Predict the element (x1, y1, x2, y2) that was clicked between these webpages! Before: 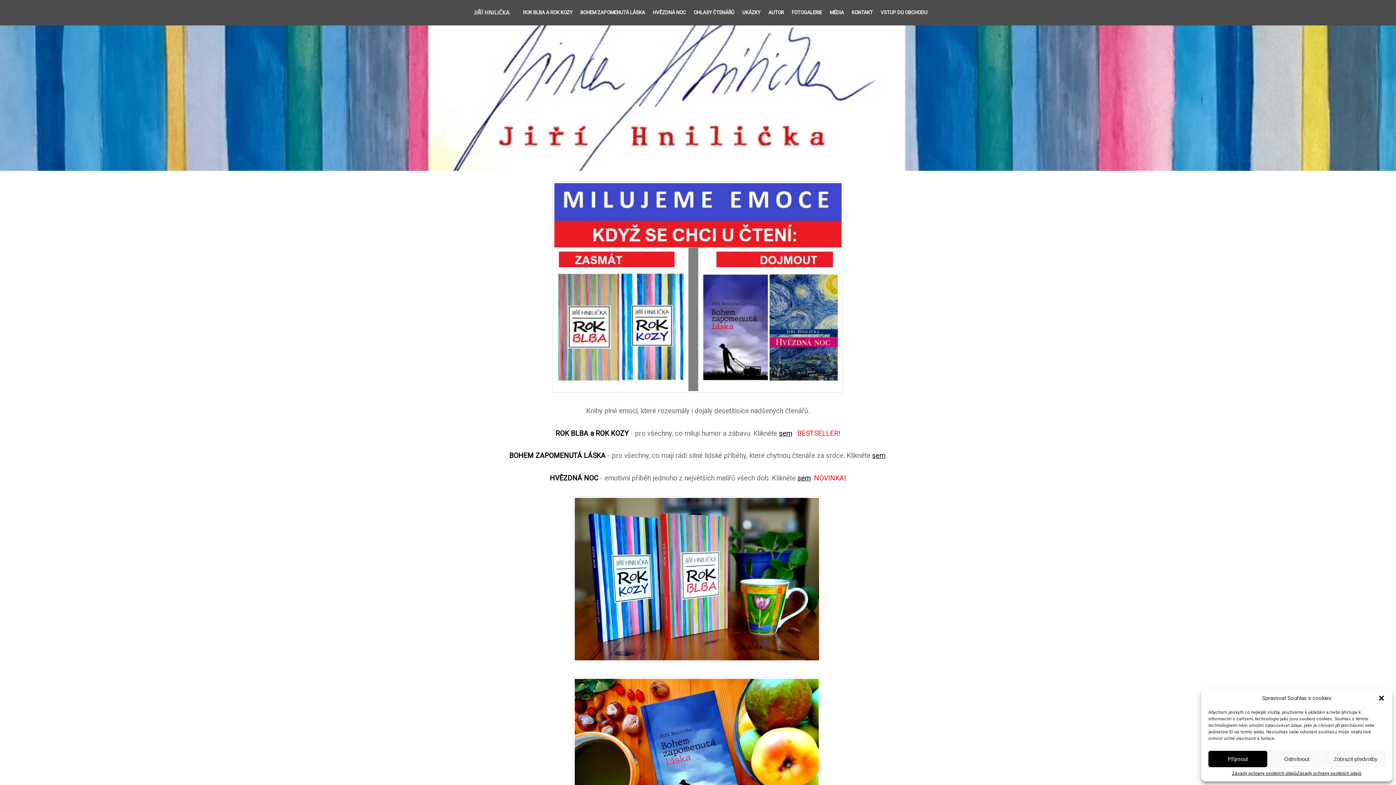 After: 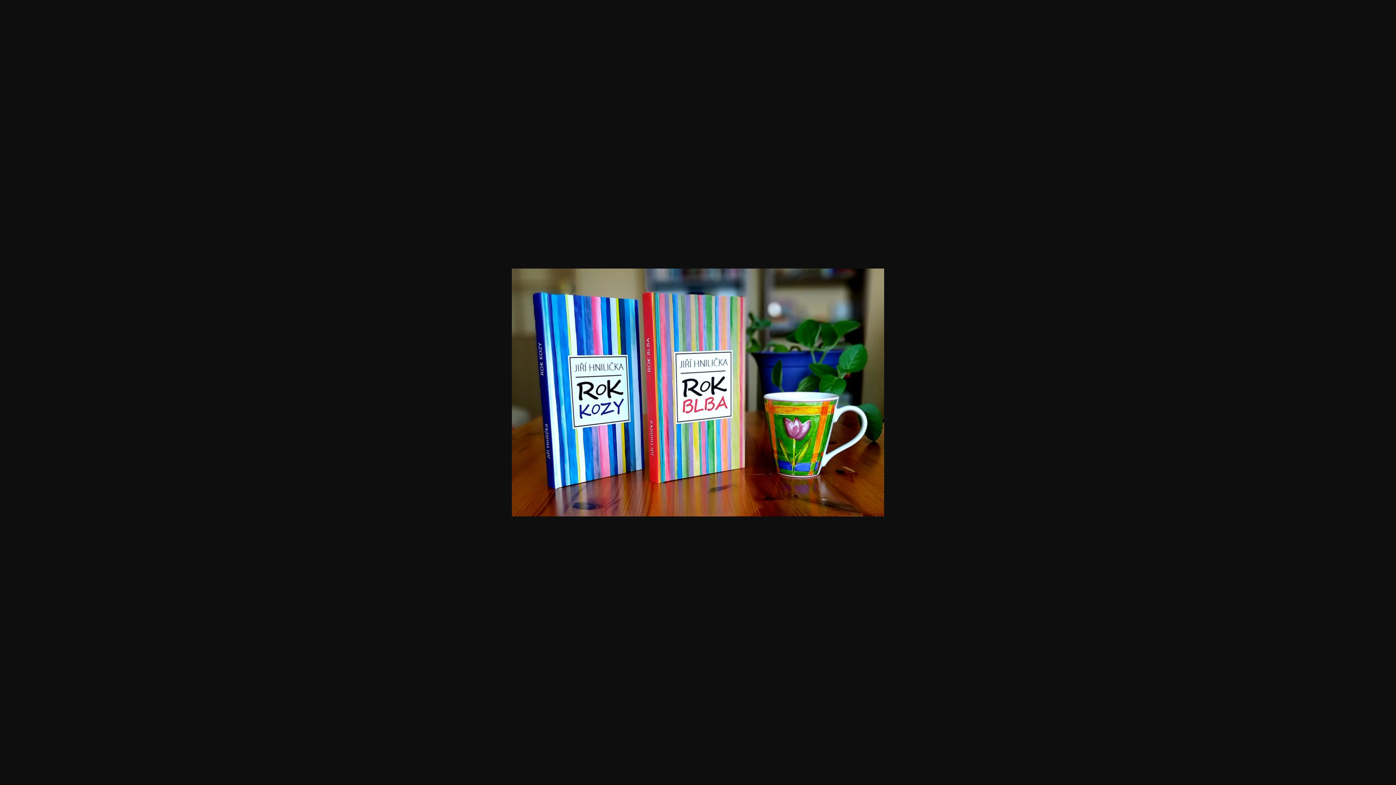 Action: bbox: (572, 656, 823, 665)